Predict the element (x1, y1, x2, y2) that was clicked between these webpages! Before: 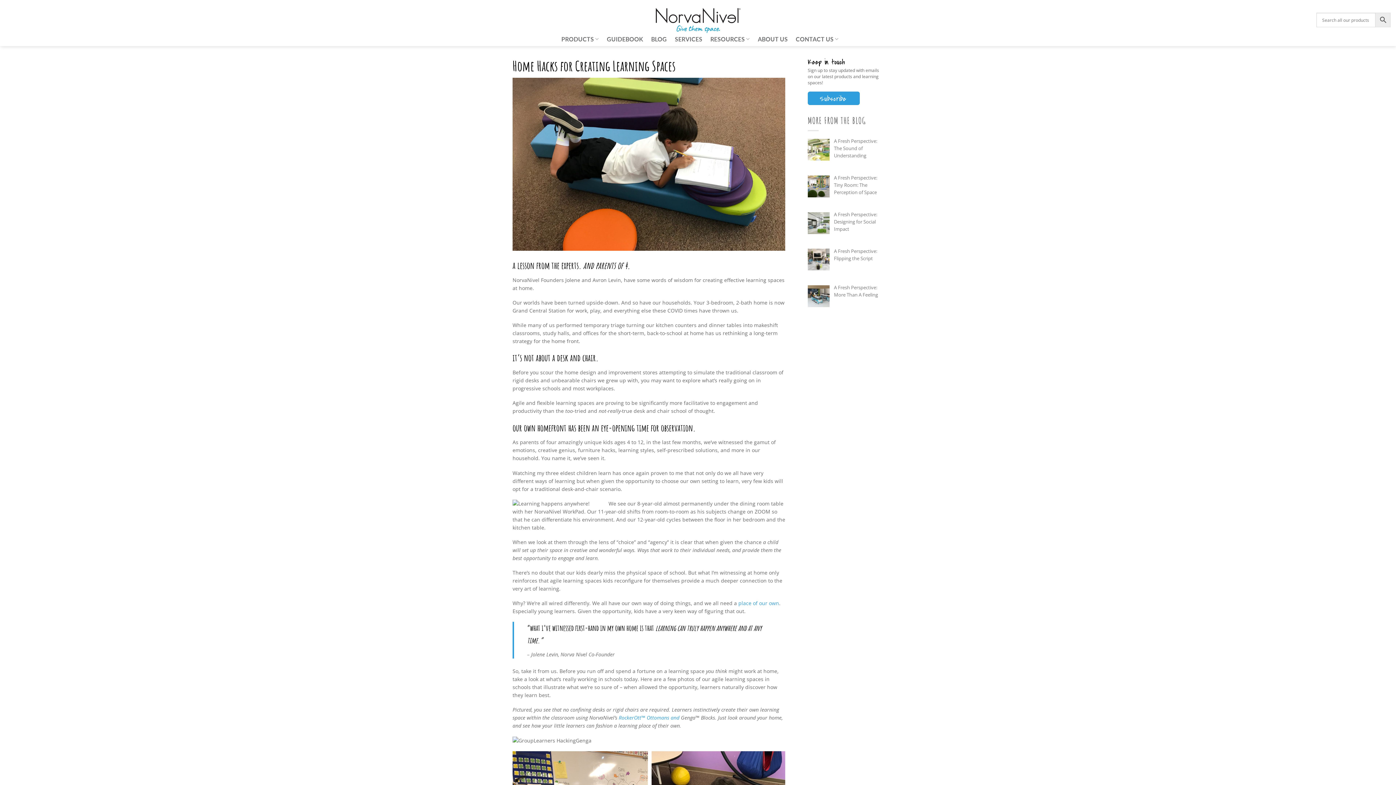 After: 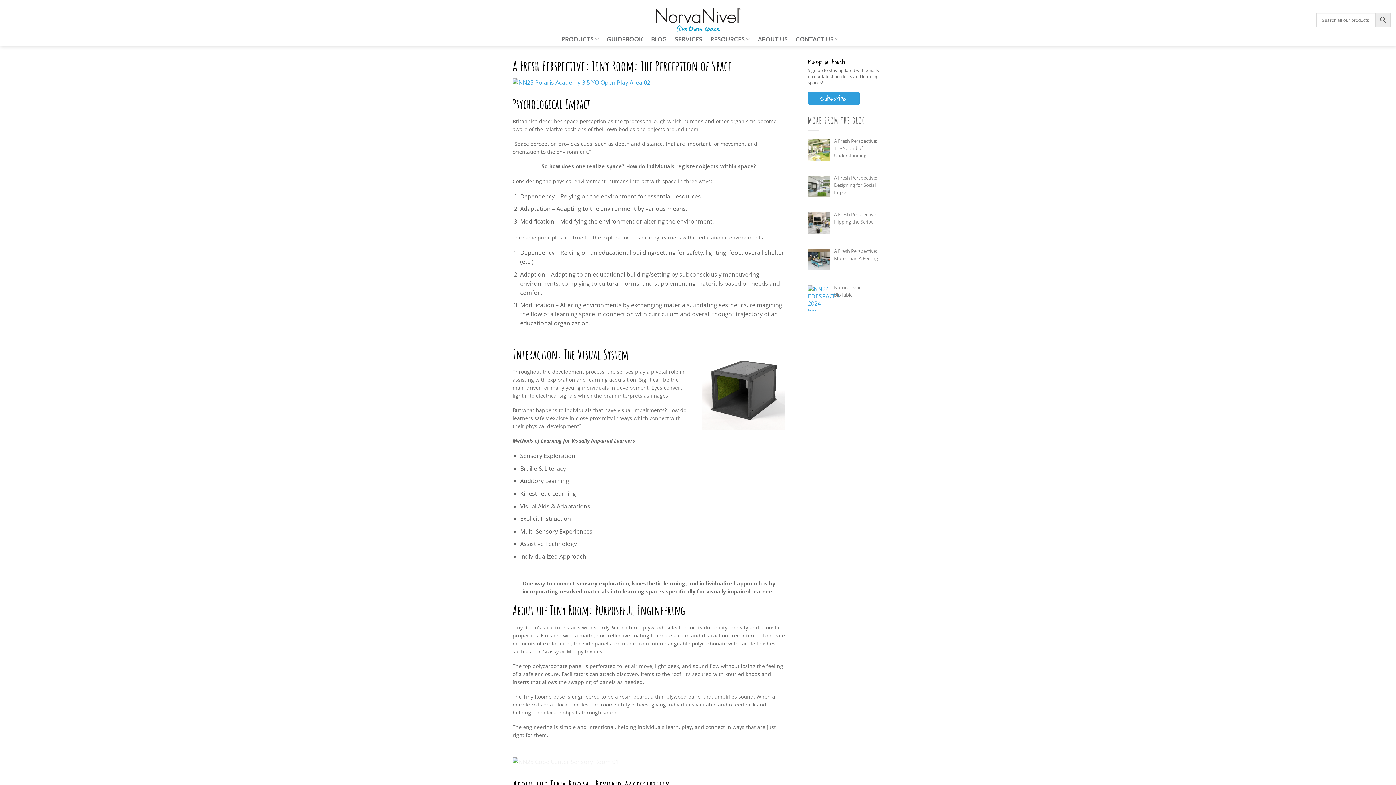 Action: label: A Fresh Perspective: Tiny Room: The Perception of Space bbox: (834, 173, 877, 195)